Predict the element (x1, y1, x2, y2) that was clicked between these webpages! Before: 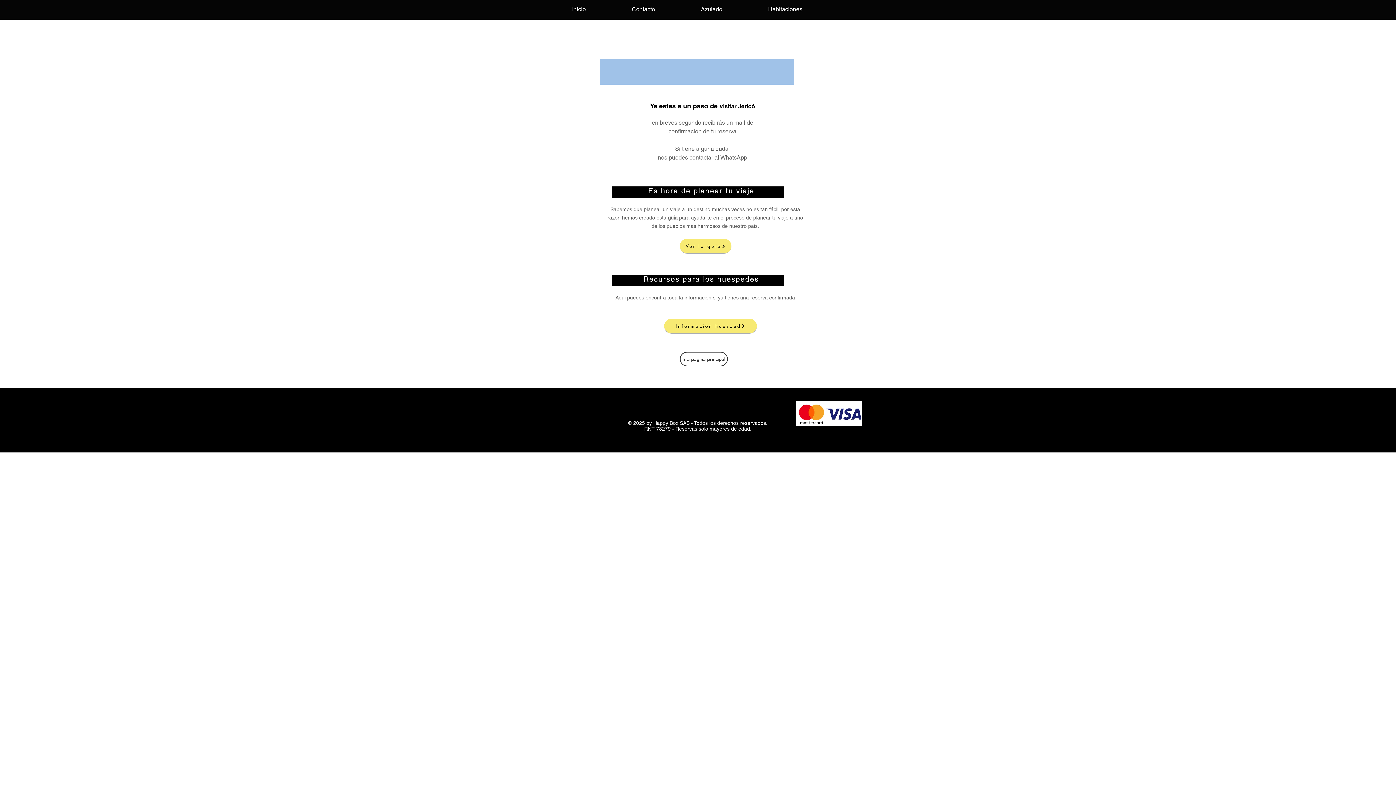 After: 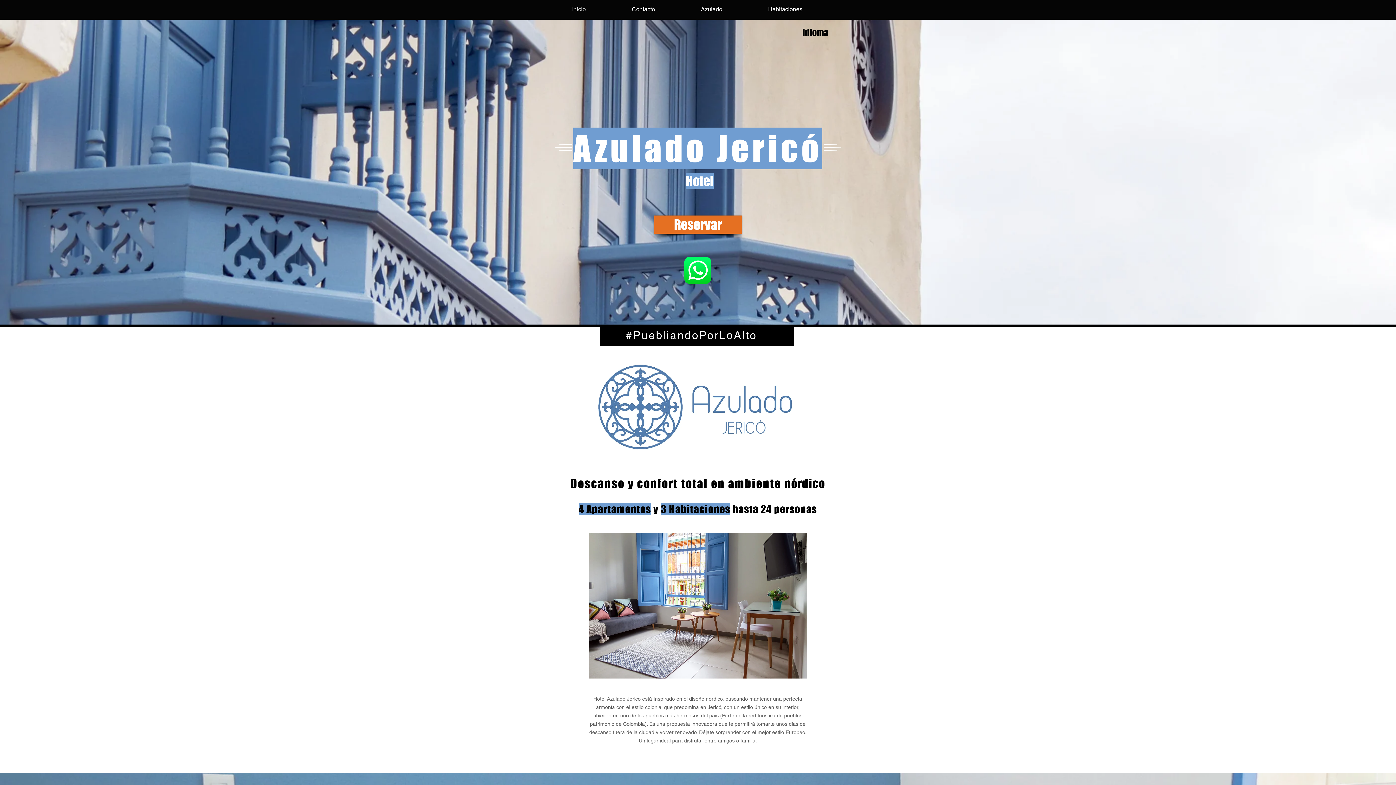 Action: bbox: (609, 4, 678, 14) label: Contacto